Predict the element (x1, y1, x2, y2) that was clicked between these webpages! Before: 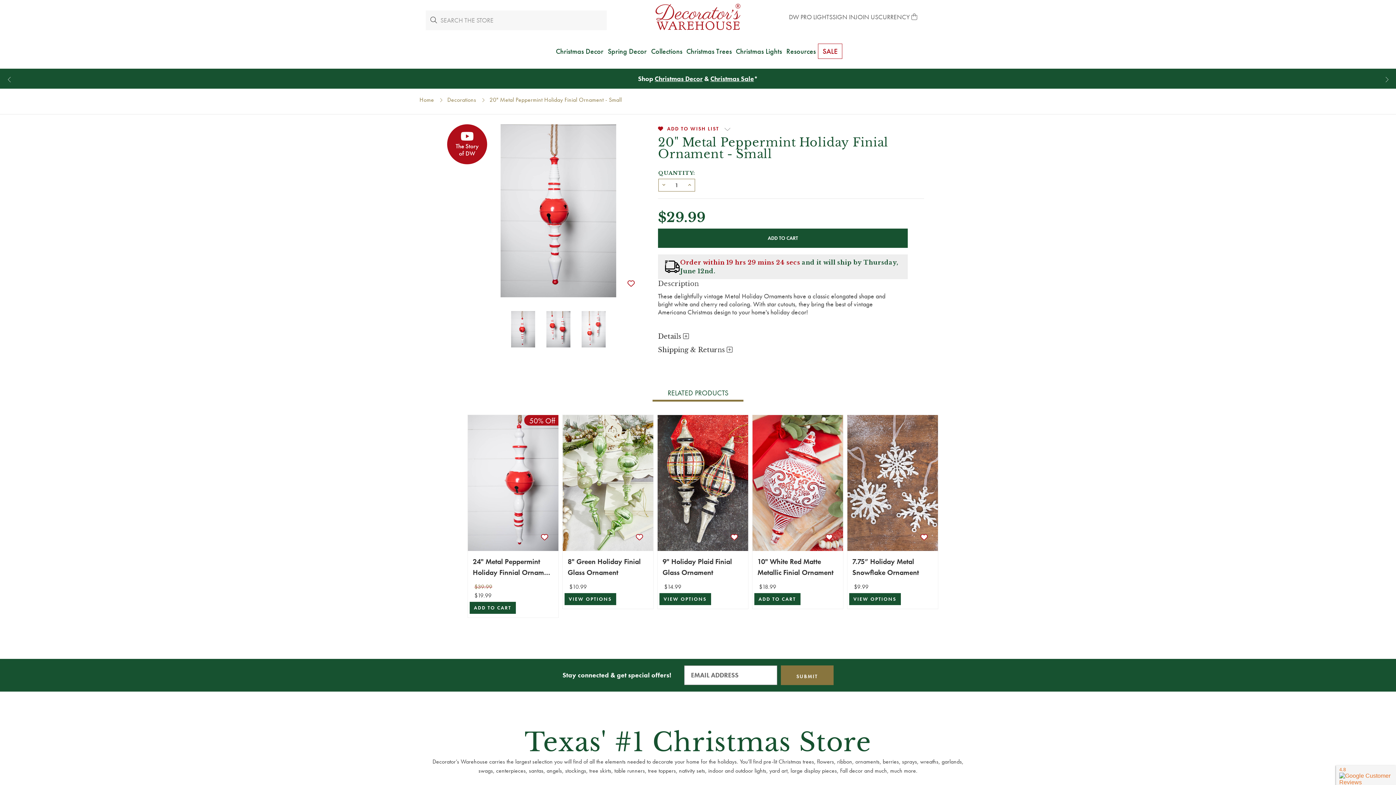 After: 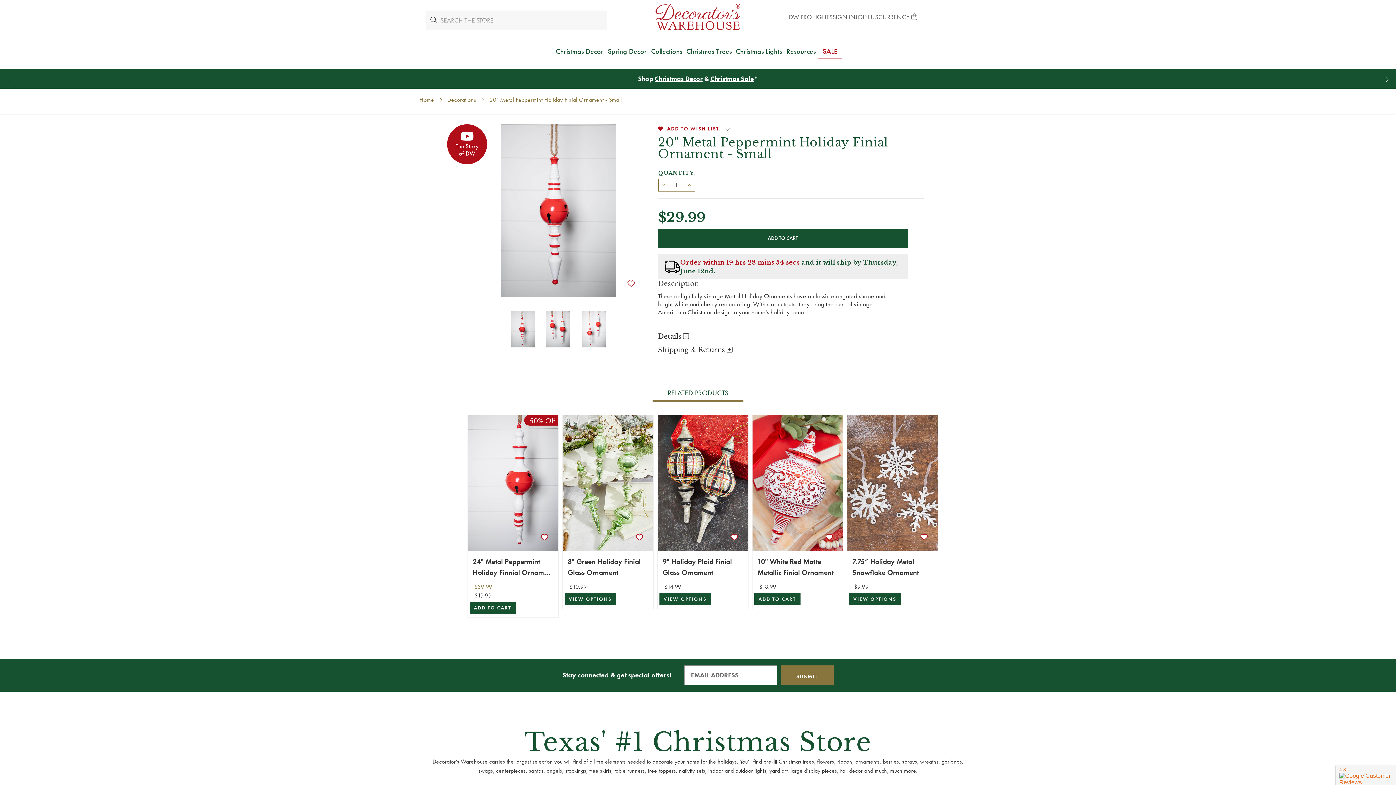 Action: bbox: (733, 43, 784, 59) label: Christmas Lights